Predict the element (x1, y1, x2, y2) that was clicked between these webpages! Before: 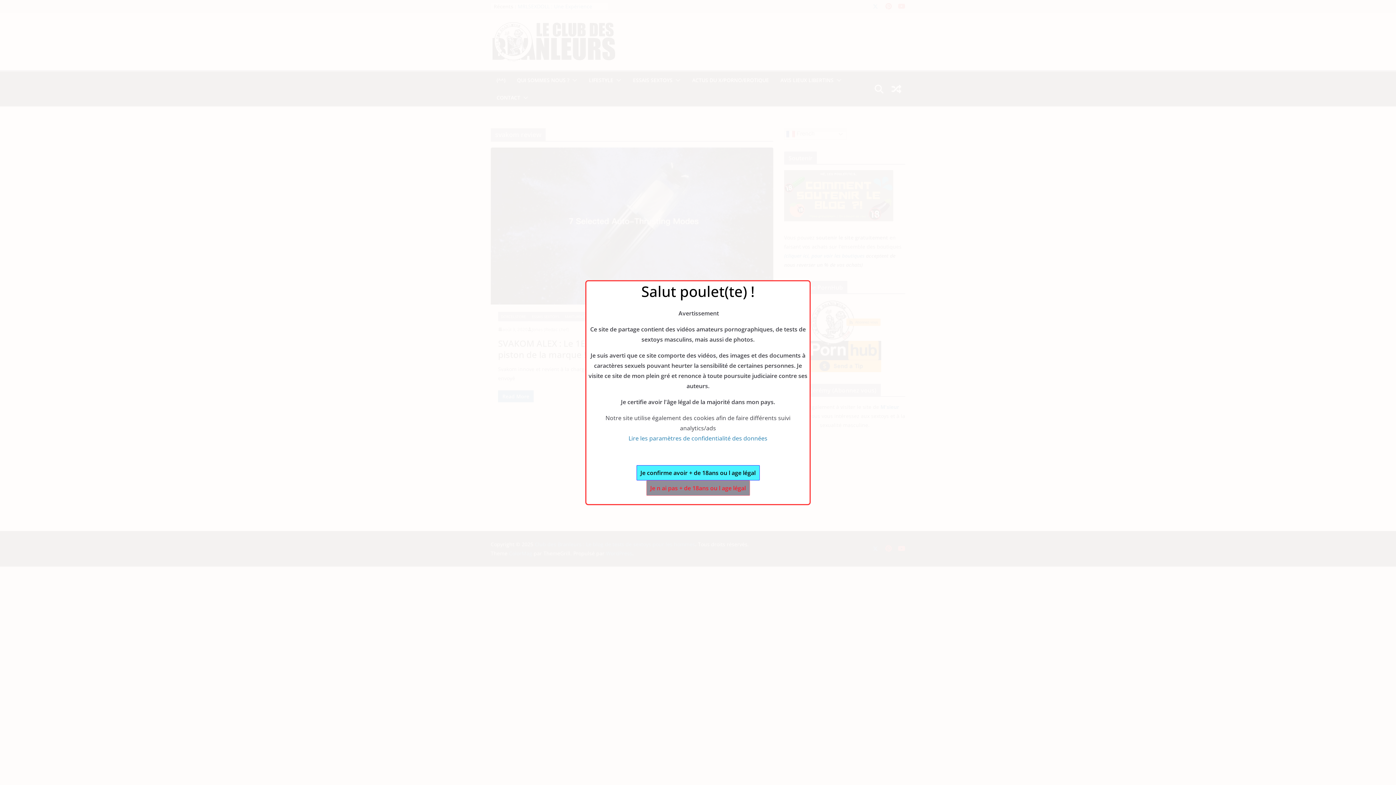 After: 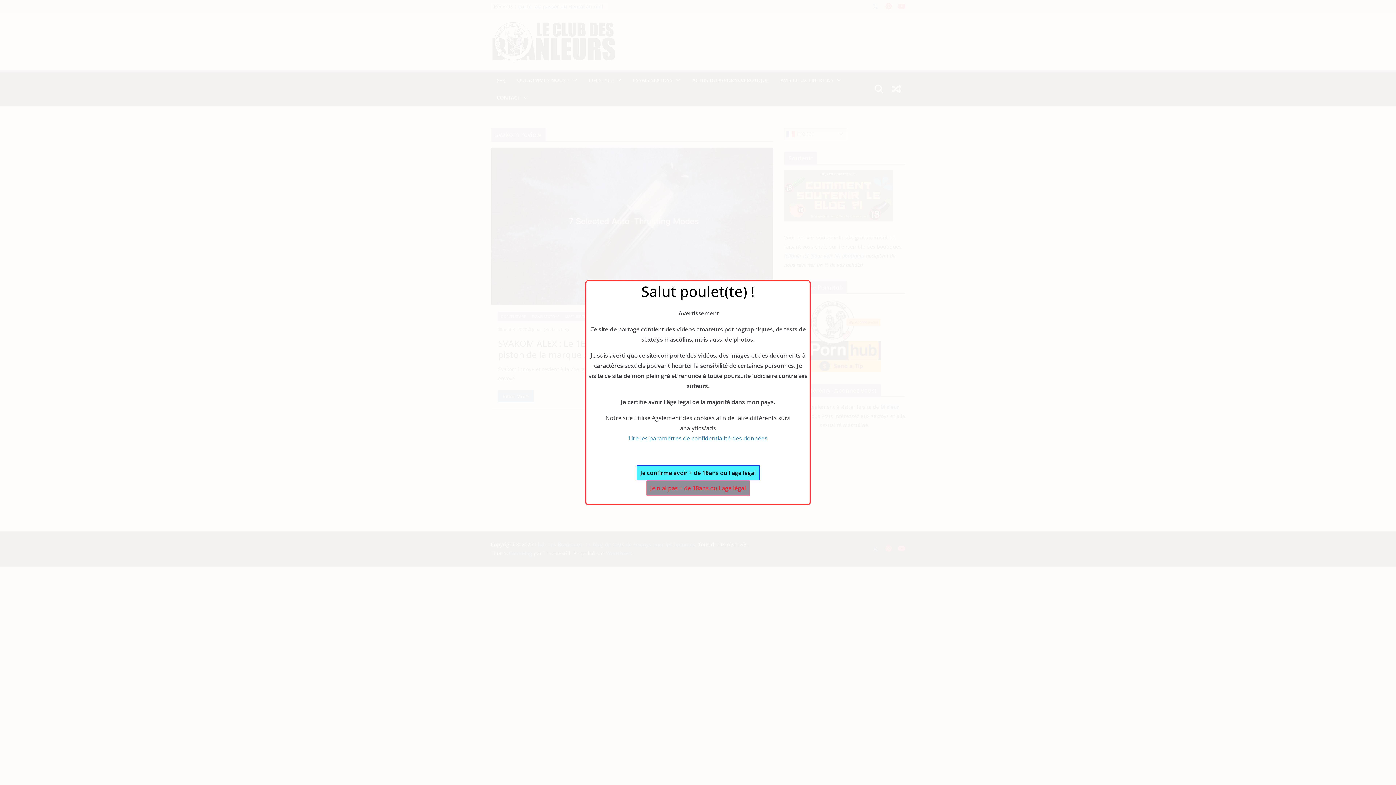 Action: bbox: (628, 434, 767, 442) label: Lire les paramètres de confidentialité des données